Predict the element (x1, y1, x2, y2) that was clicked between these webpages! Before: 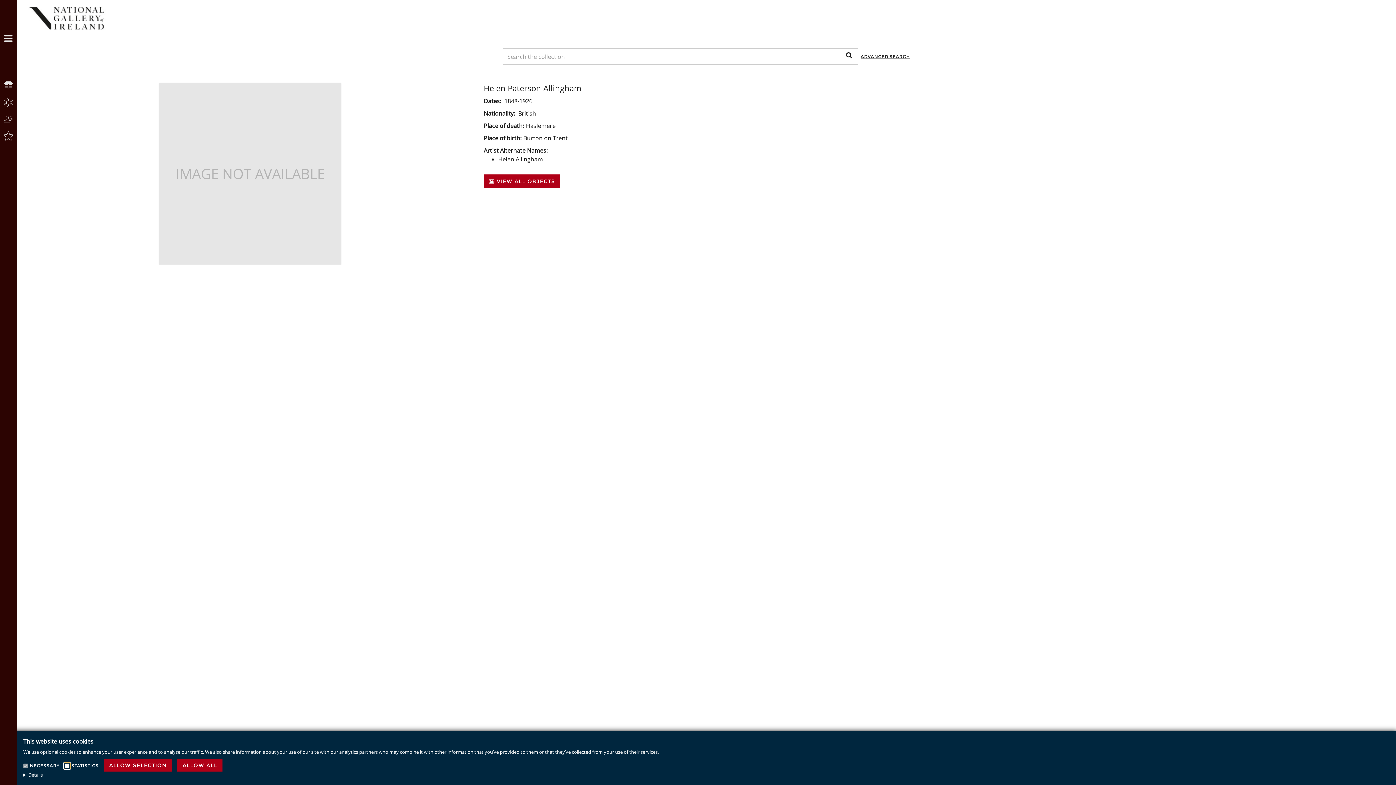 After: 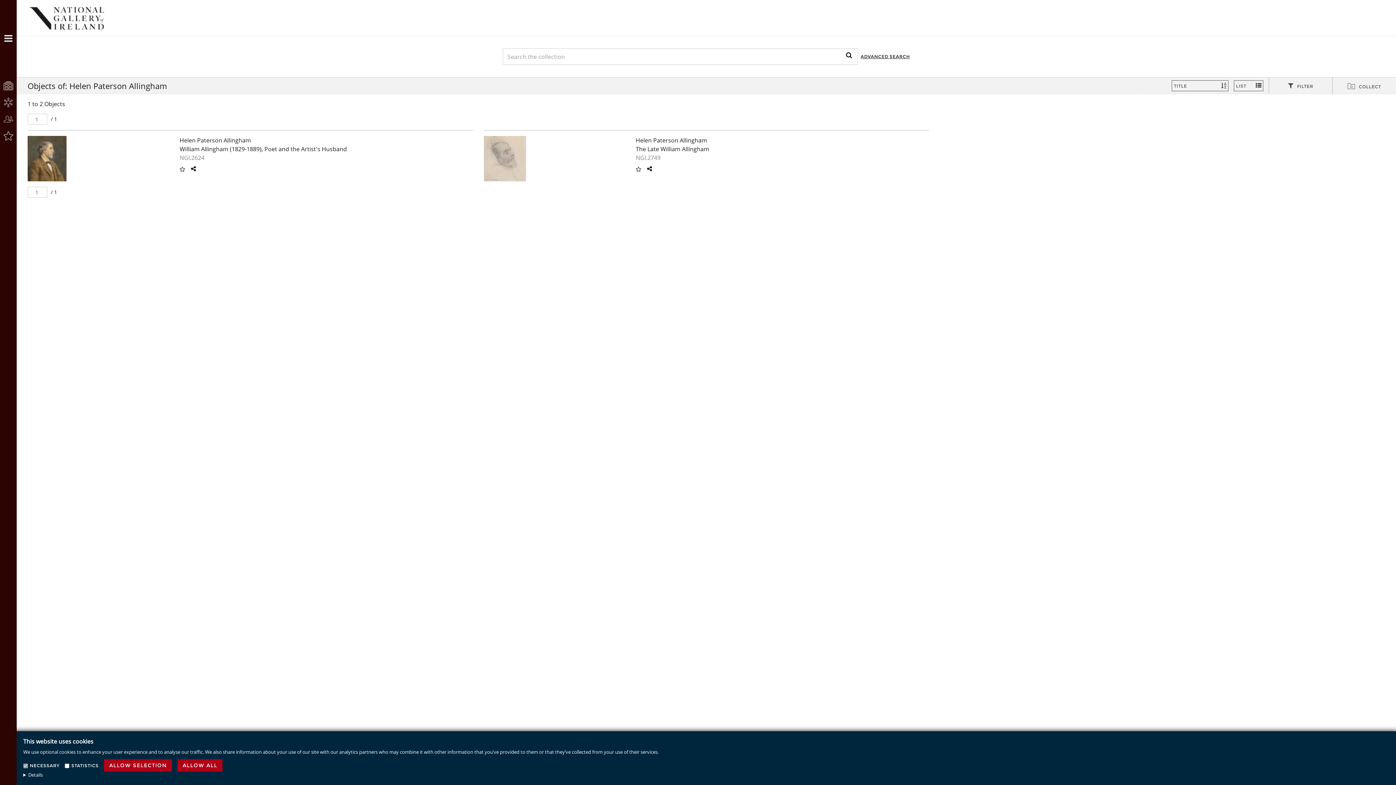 Action: bbox: (483, 174, 560, 188) label:  VIEW ALL OBJECTS